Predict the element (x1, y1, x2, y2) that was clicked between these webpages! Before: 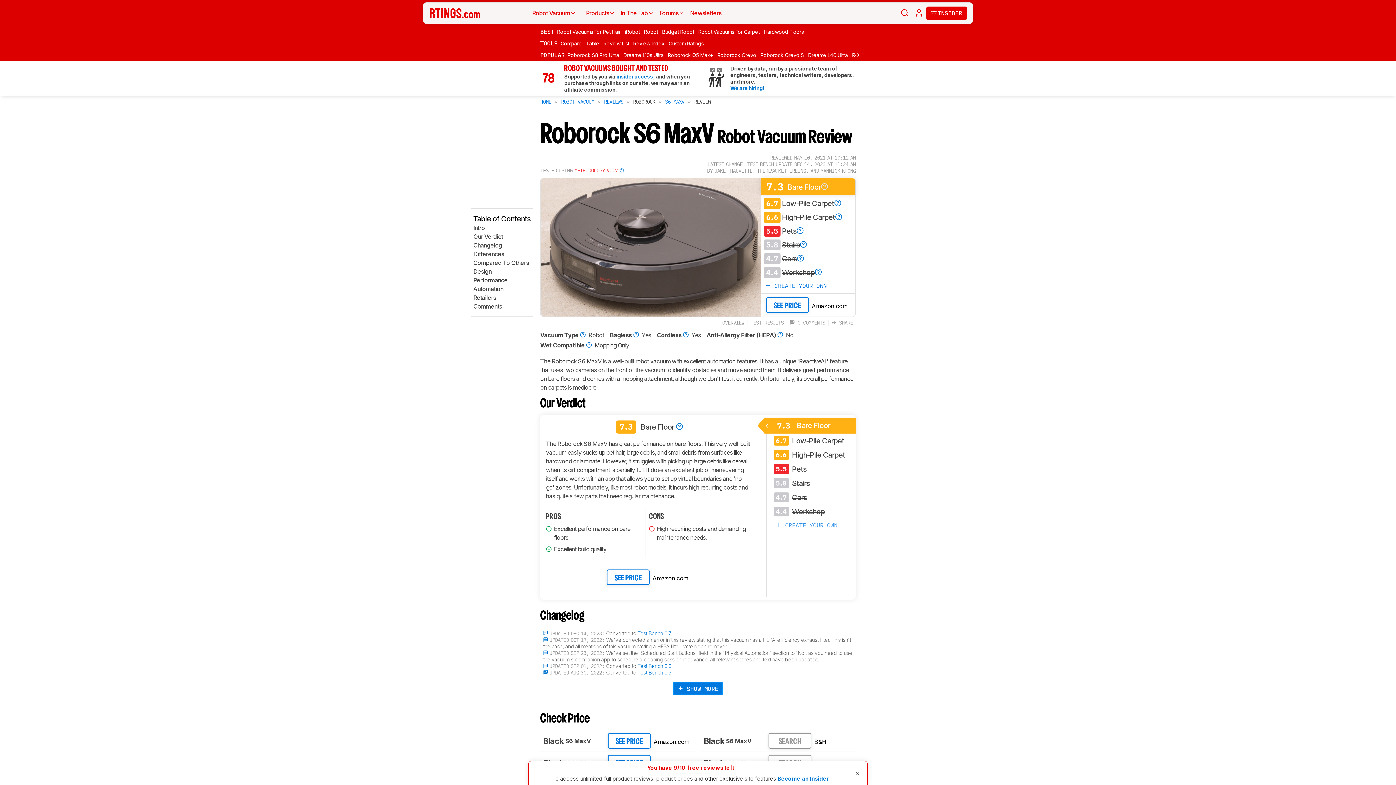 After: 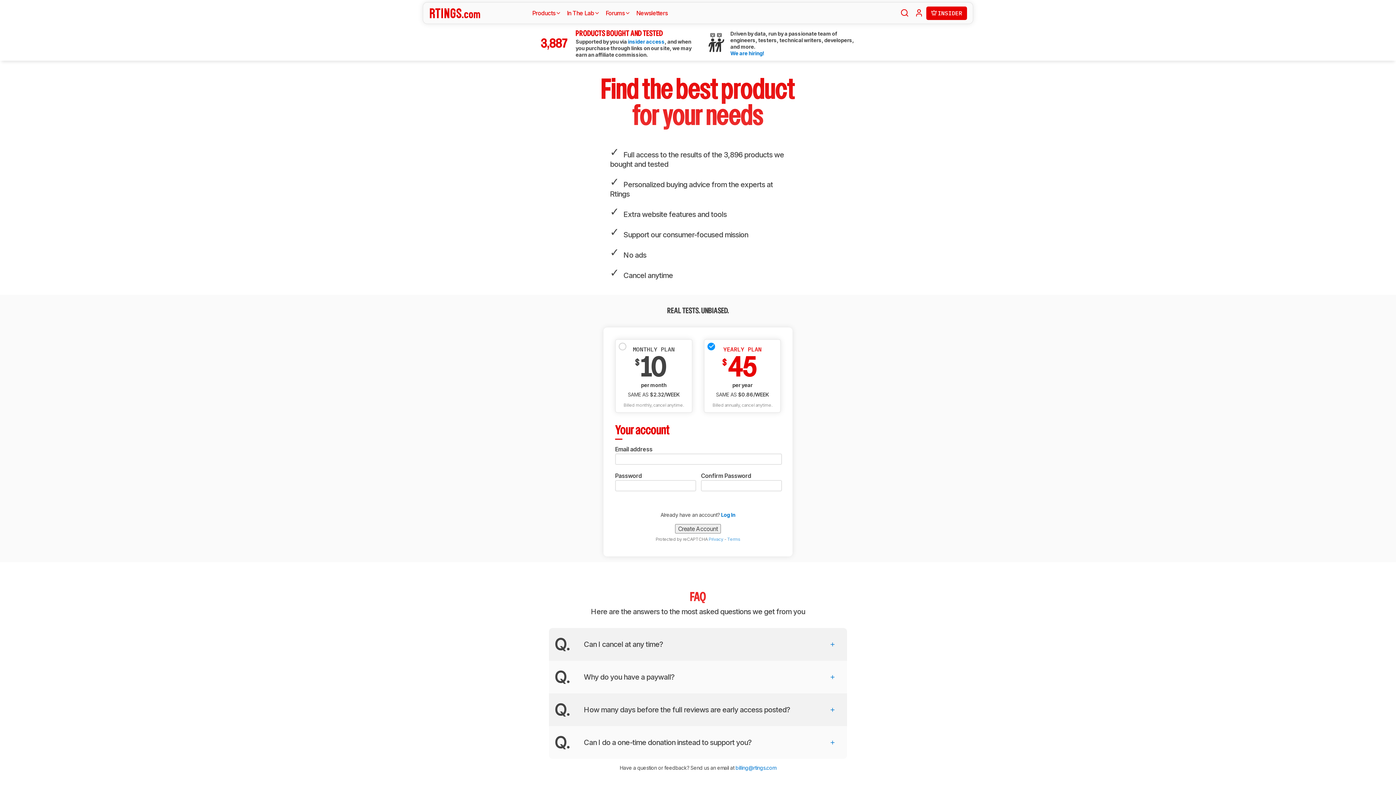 Action: bbox: (926, 6, 967, 19) label:  INSIDER